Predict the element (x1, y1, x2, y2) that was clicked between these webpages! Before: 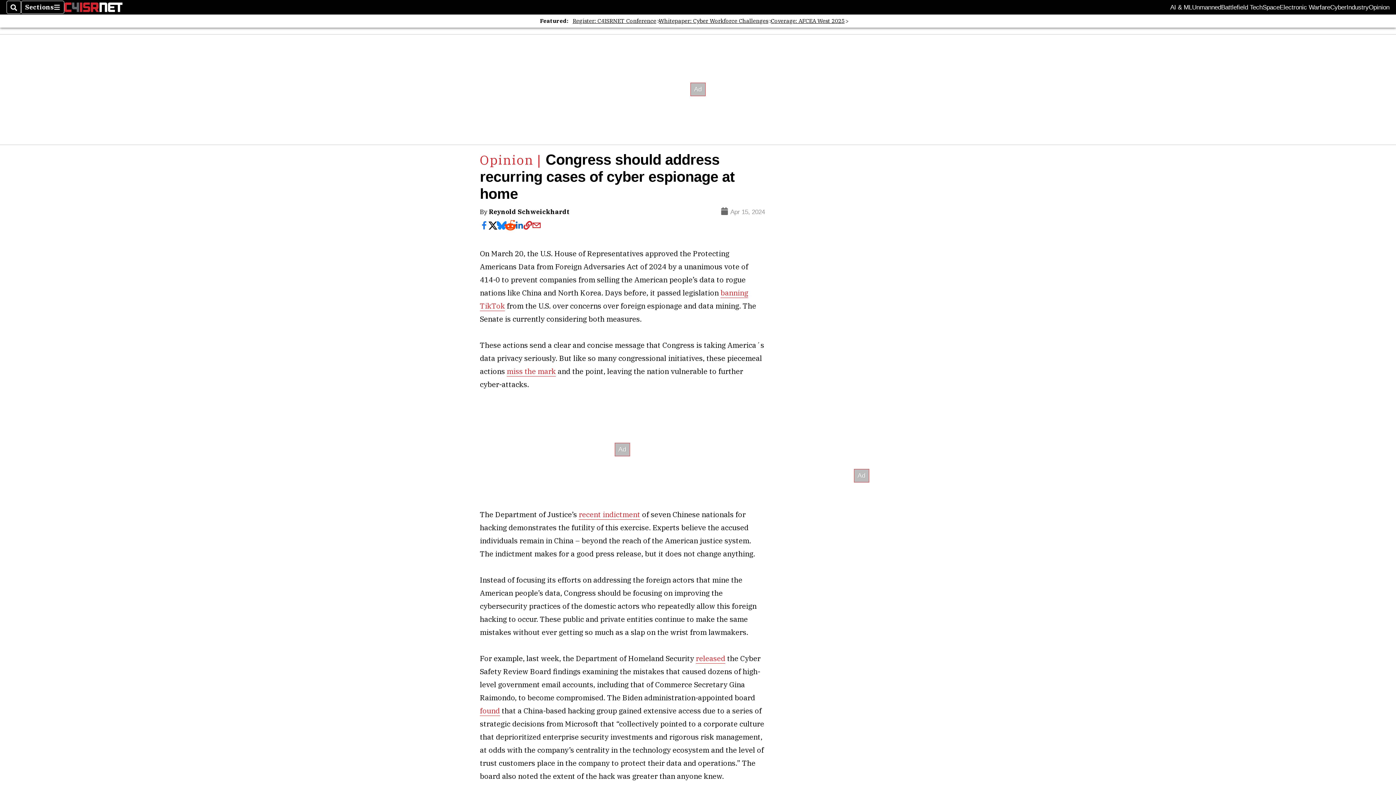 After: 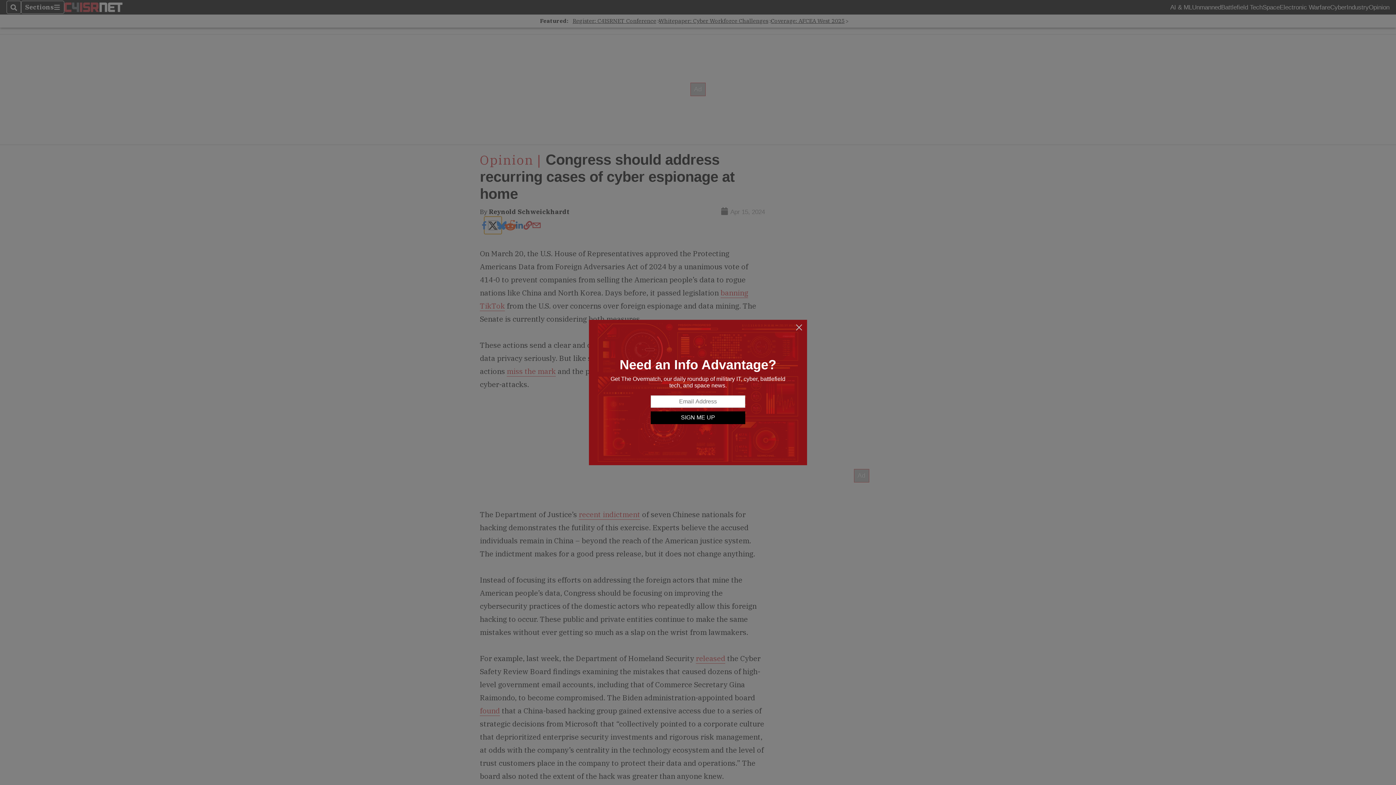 Action: bbox: (488, 221, 497, 229)